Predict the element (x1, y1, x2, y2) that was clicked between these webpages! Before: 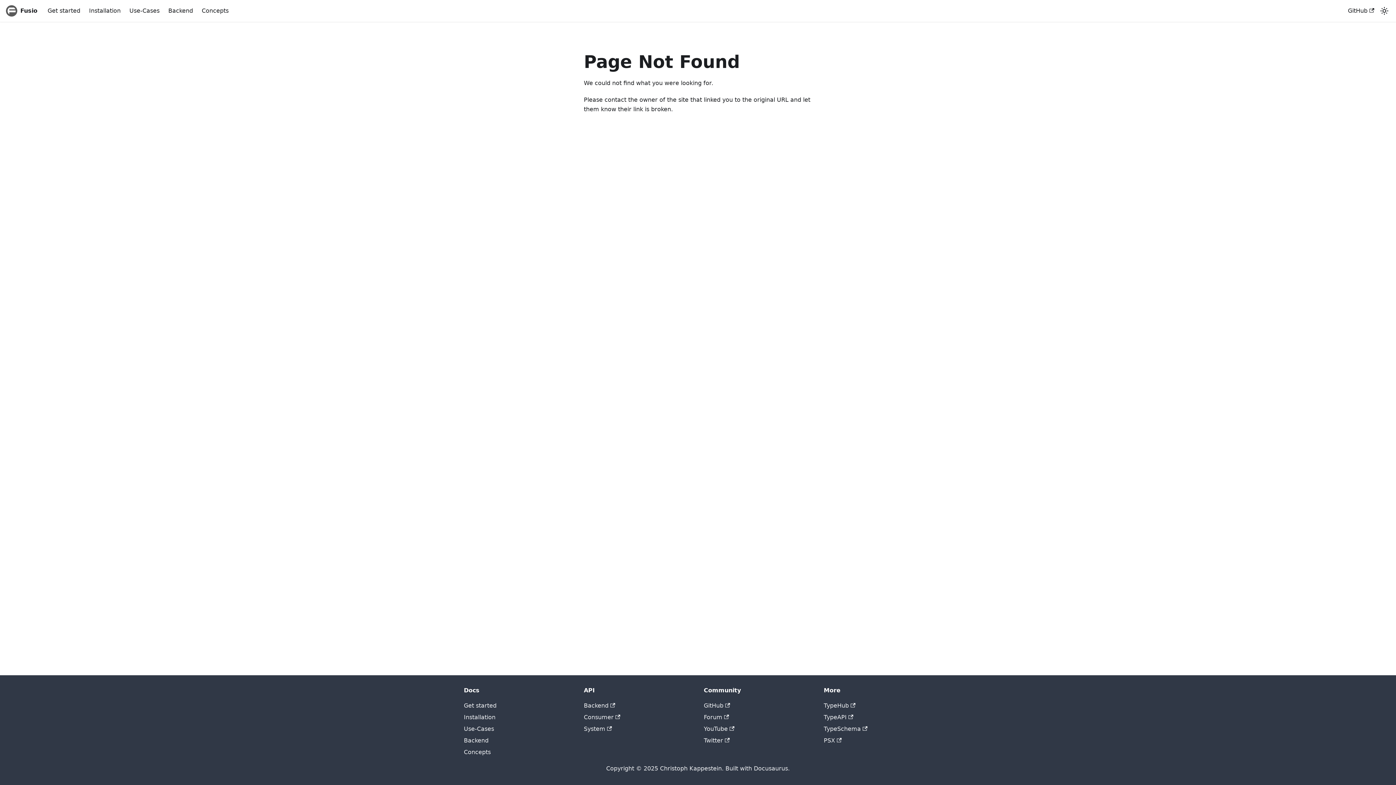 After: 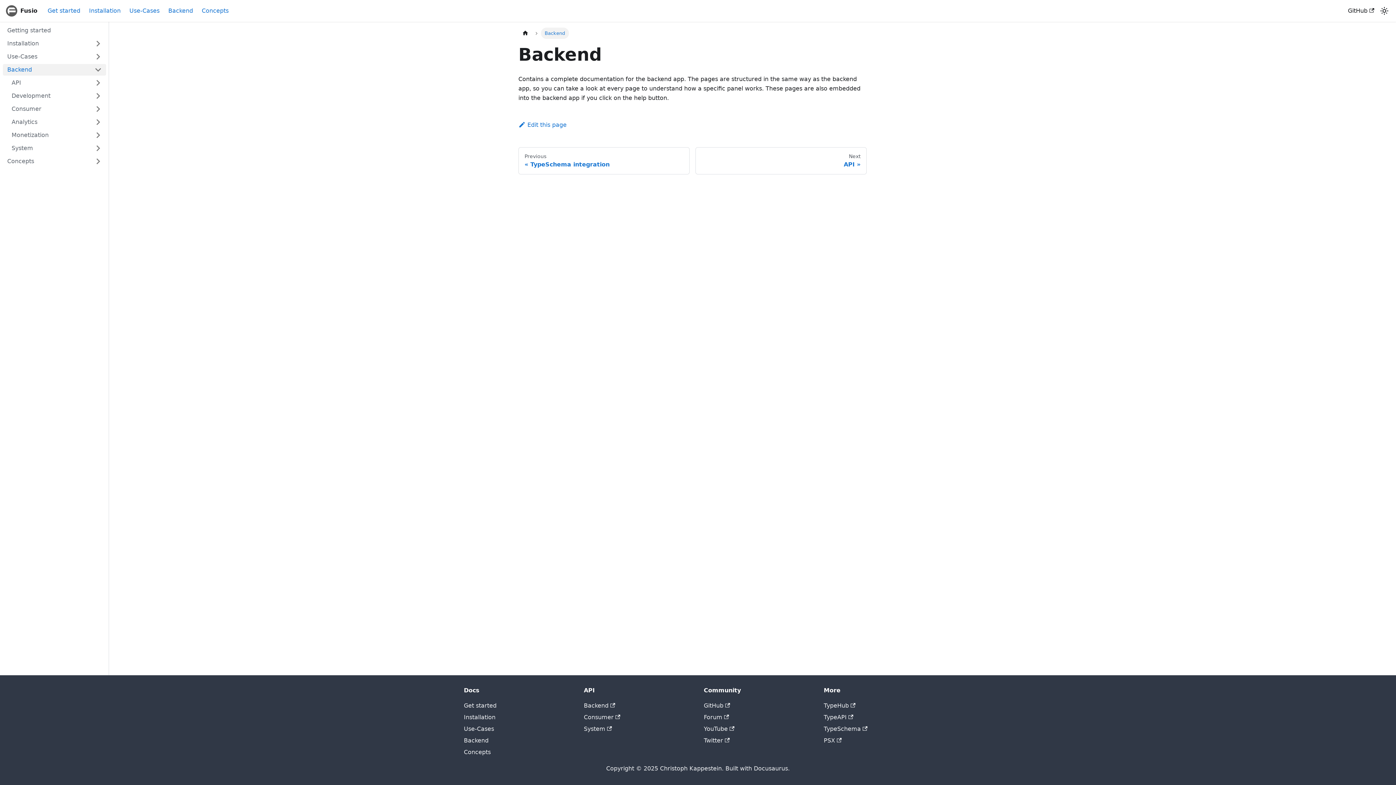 Action: bbox: (164, 4, 197, 17) label: Backend